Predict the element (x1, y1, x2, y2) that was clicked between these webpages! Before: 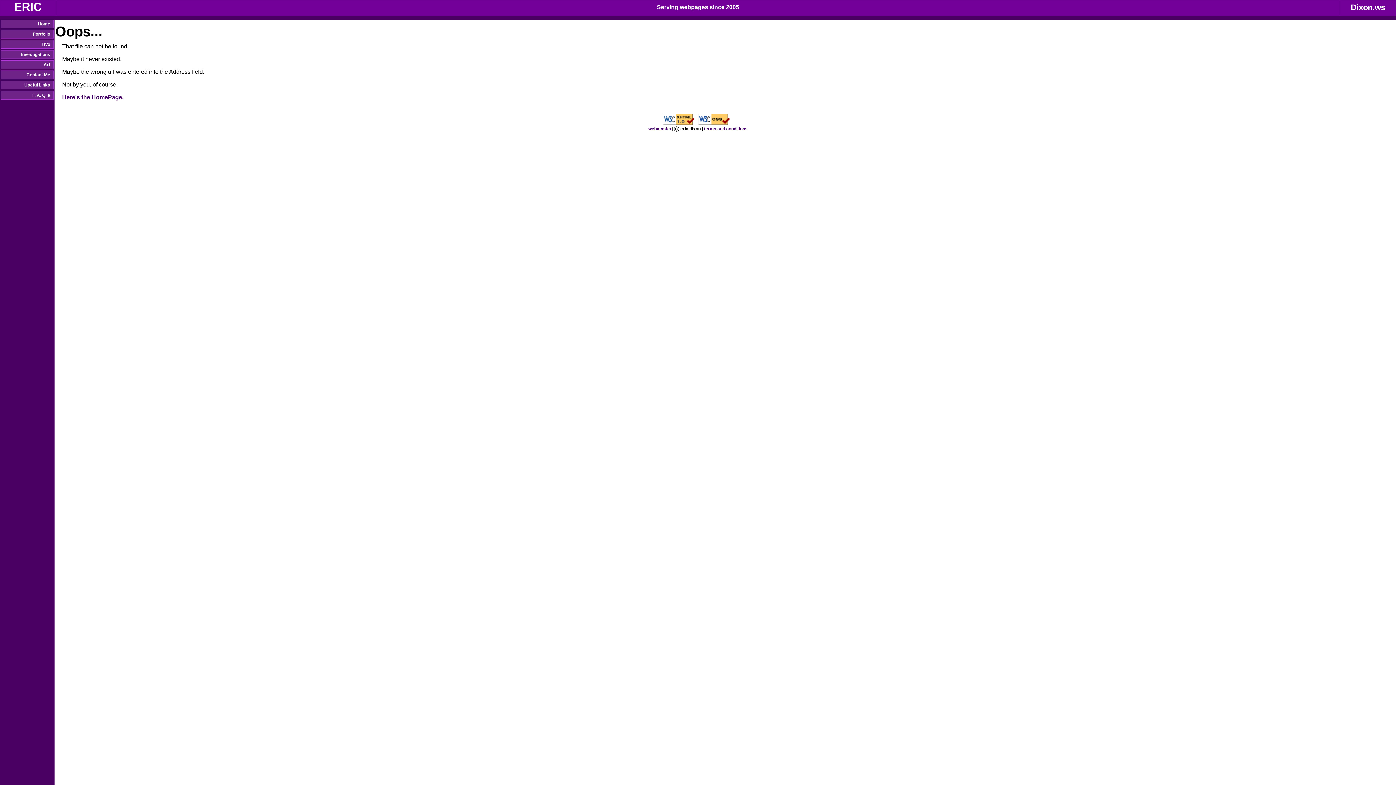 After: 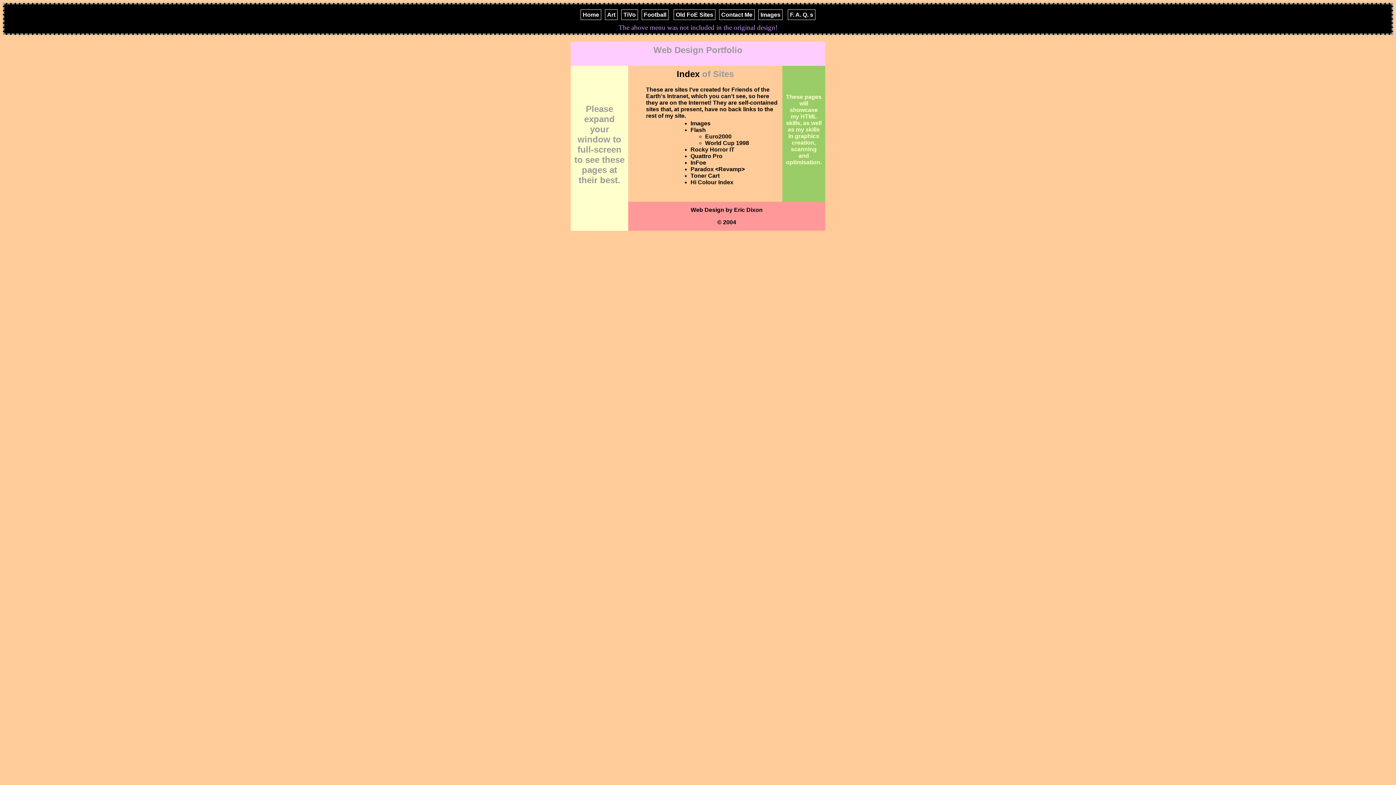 Action: bbox: (0, 29, 53, 38) label: Portfolio